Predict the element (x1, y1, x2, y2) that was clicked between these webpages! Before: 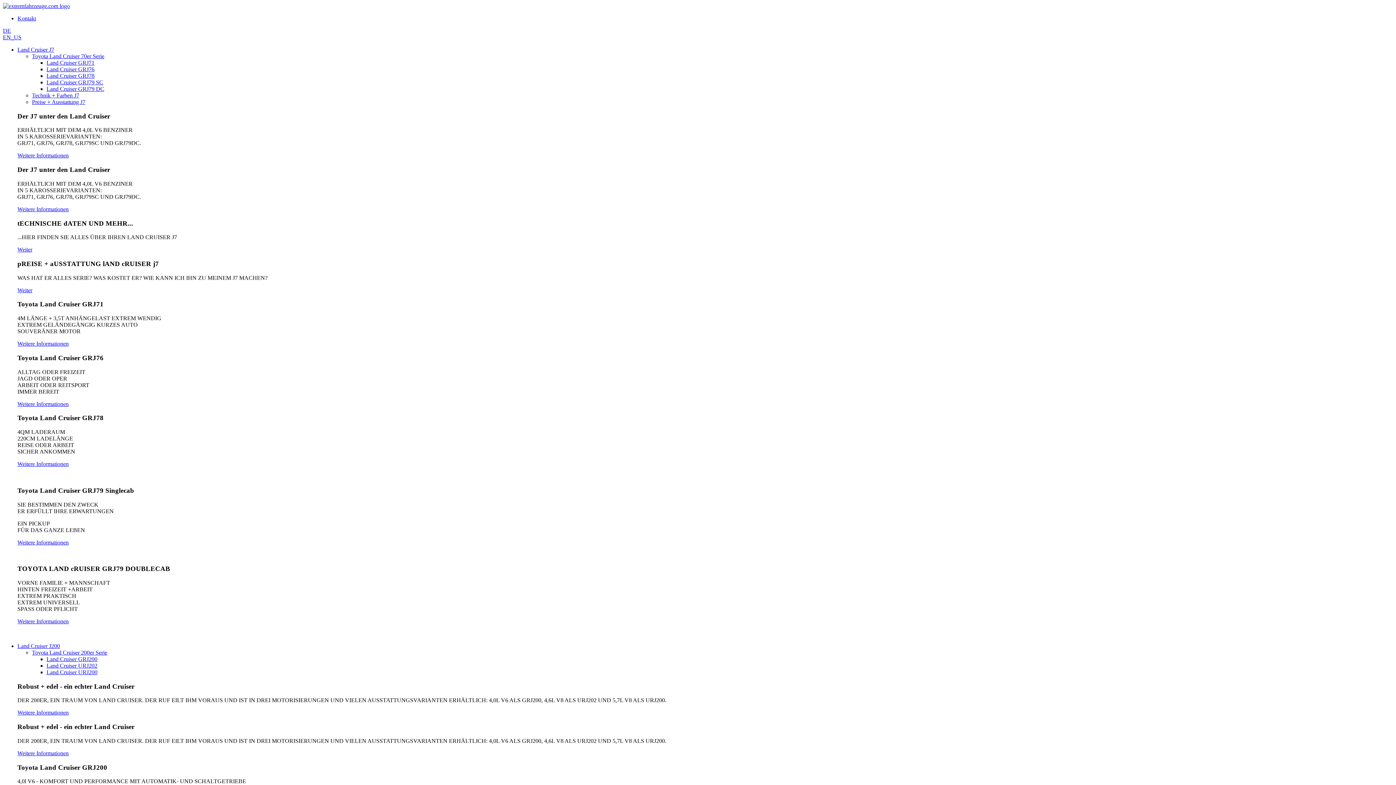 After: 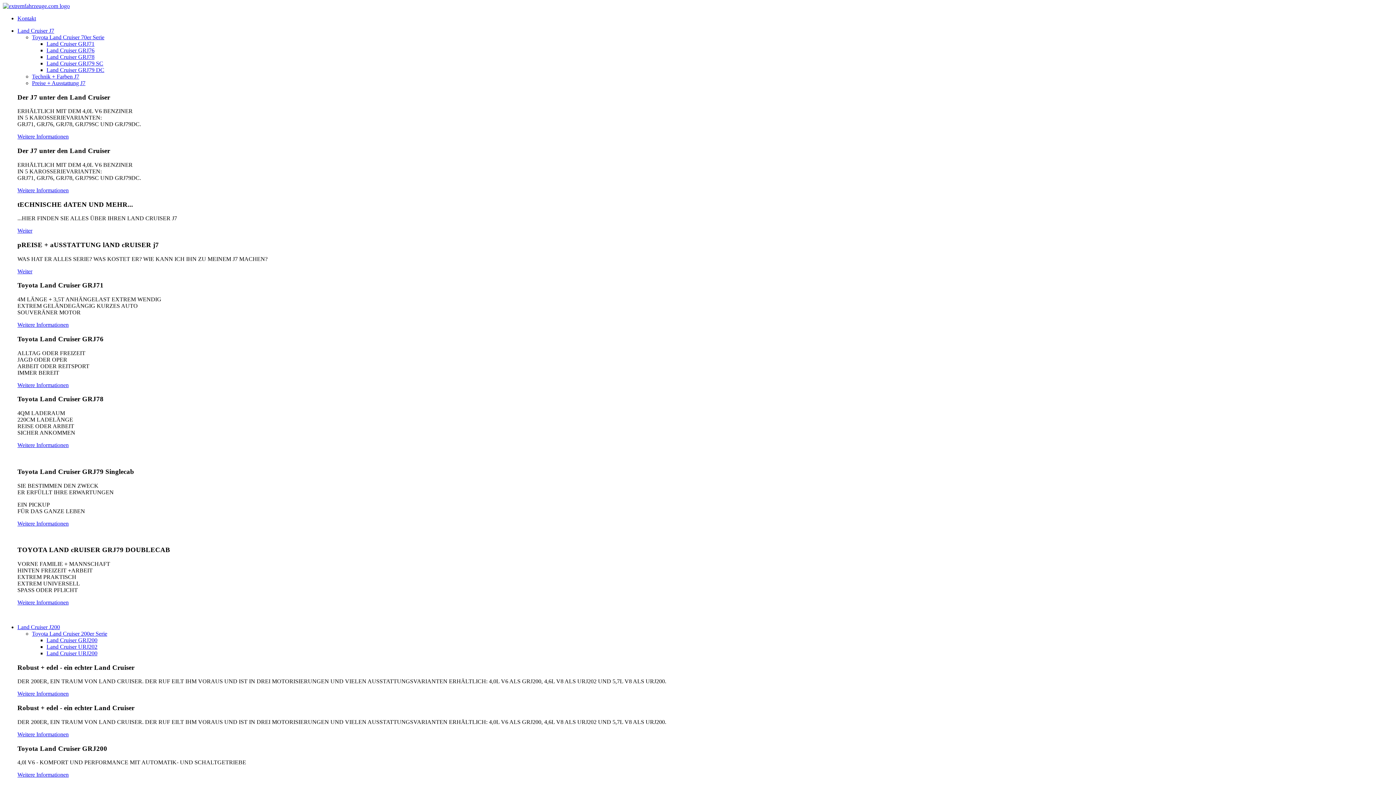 Action: bbox: (17, 709, 68, 716) label: Weitere Informationen